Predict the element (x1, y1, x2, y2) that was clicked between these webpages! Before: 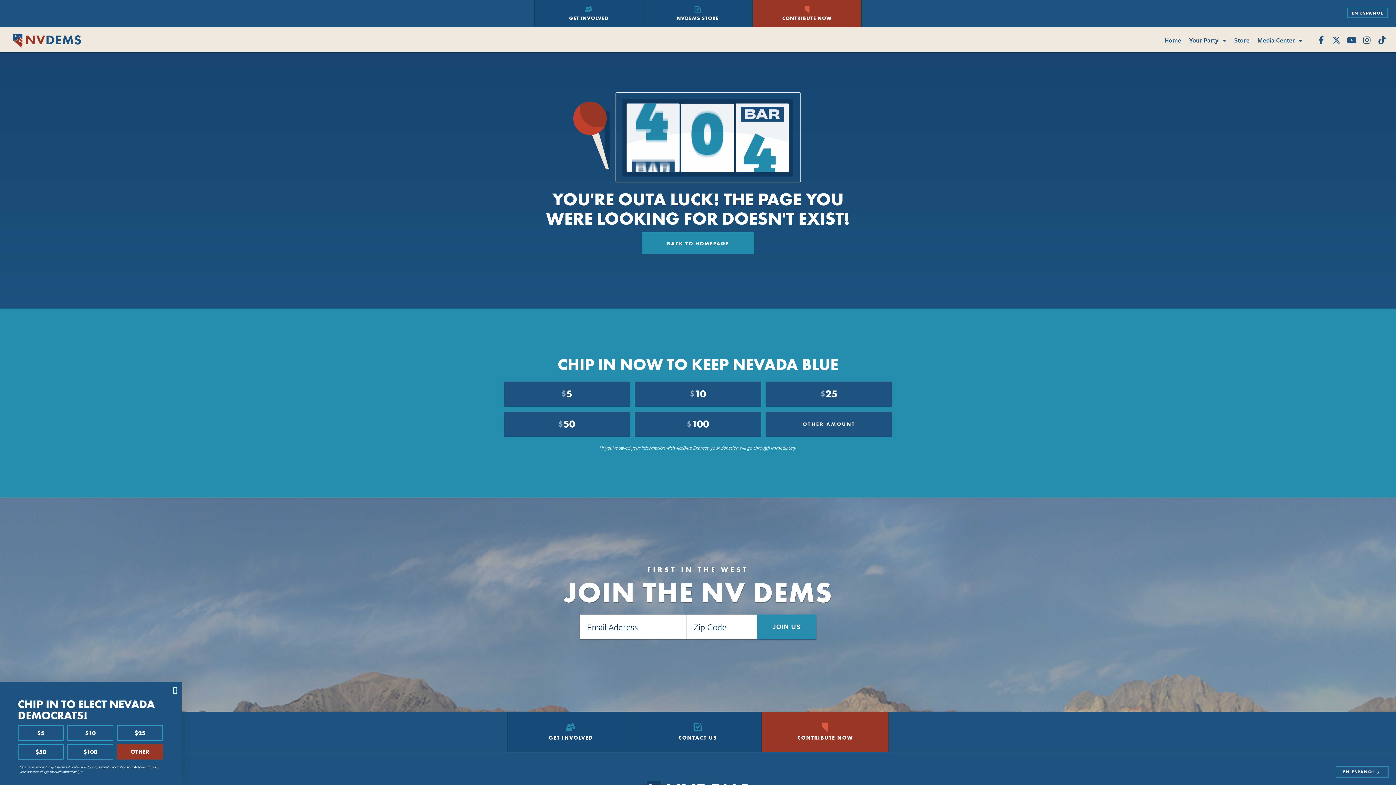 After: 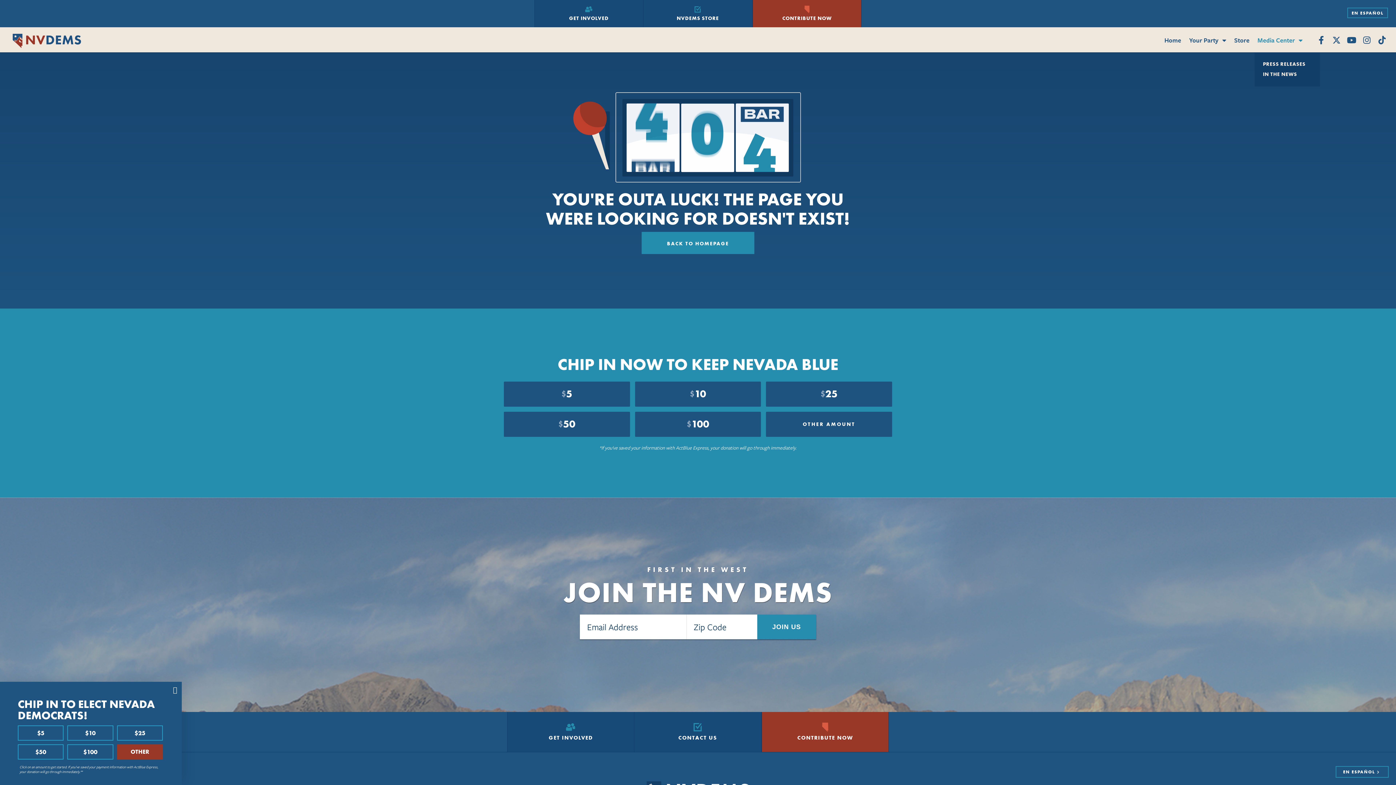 Action: label: Media Center bbox: (1254, 29, 1305, 50)